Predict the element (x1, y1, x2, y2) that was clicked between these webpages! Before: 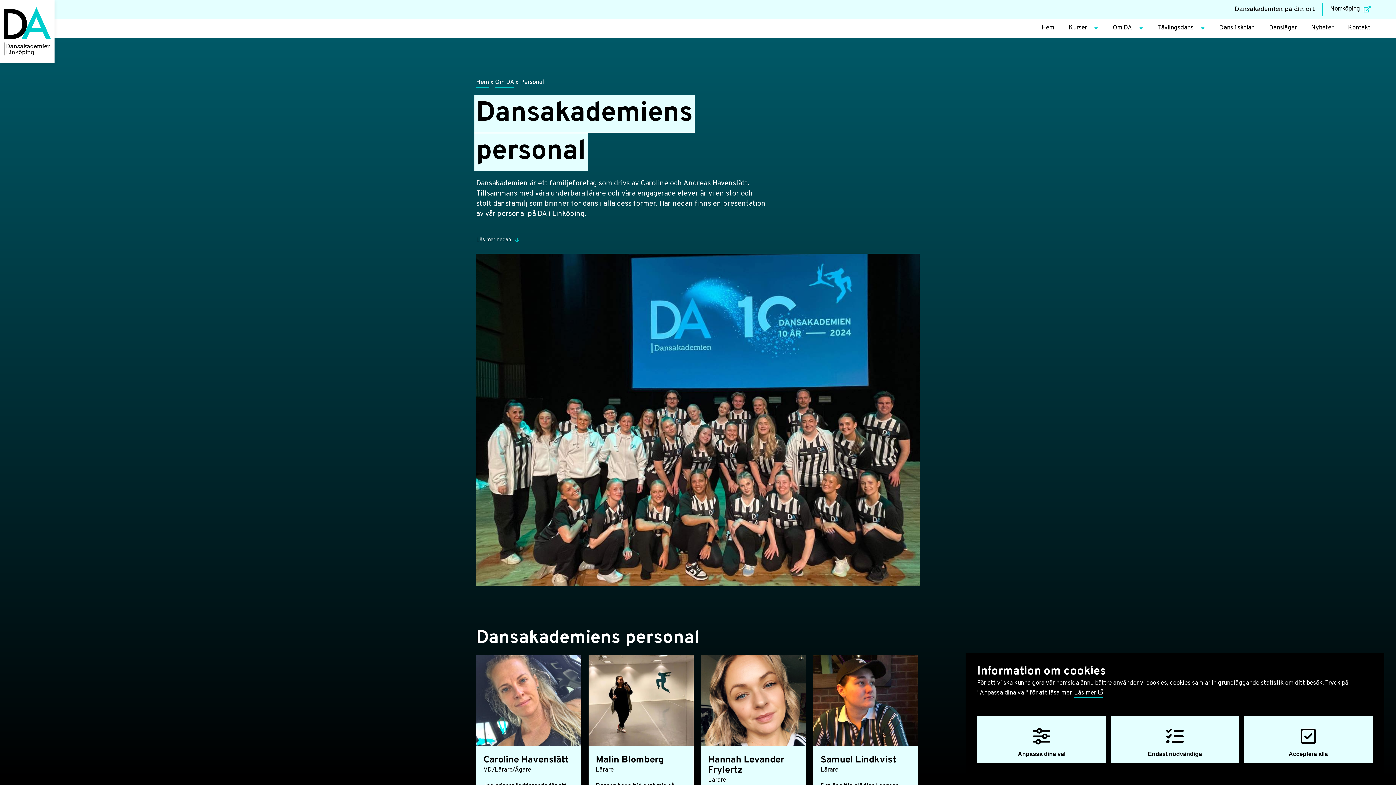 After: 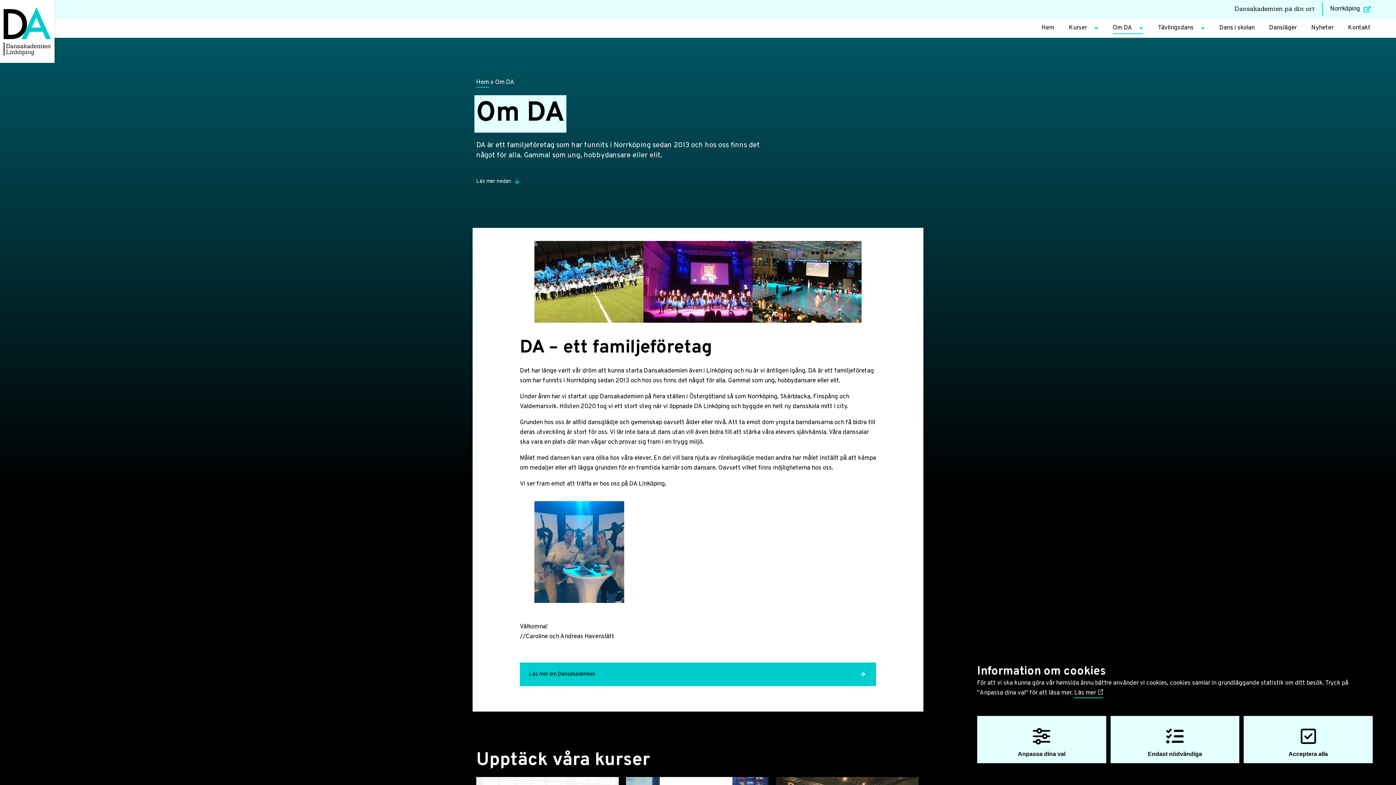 Action: bbox: (495, 78, 514, 87) label: Om DA